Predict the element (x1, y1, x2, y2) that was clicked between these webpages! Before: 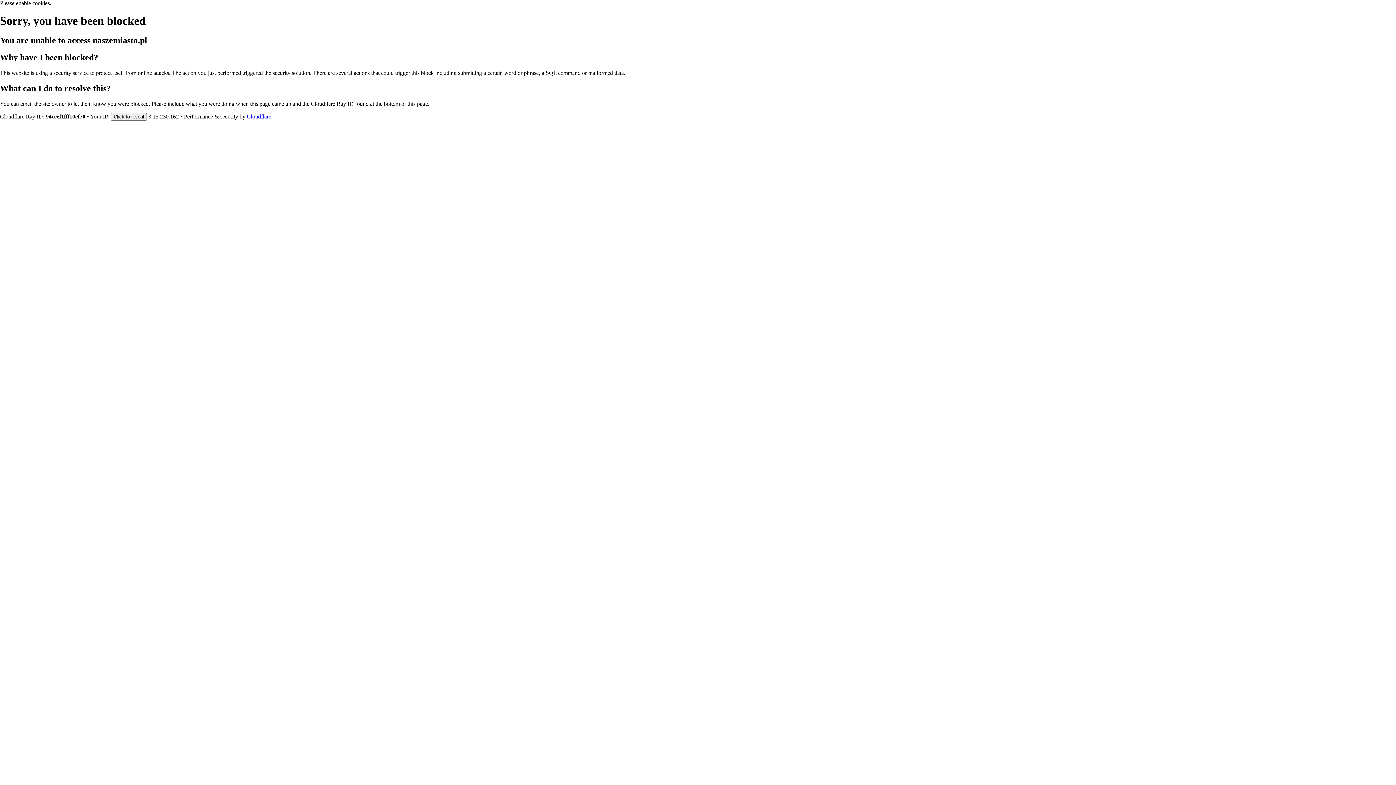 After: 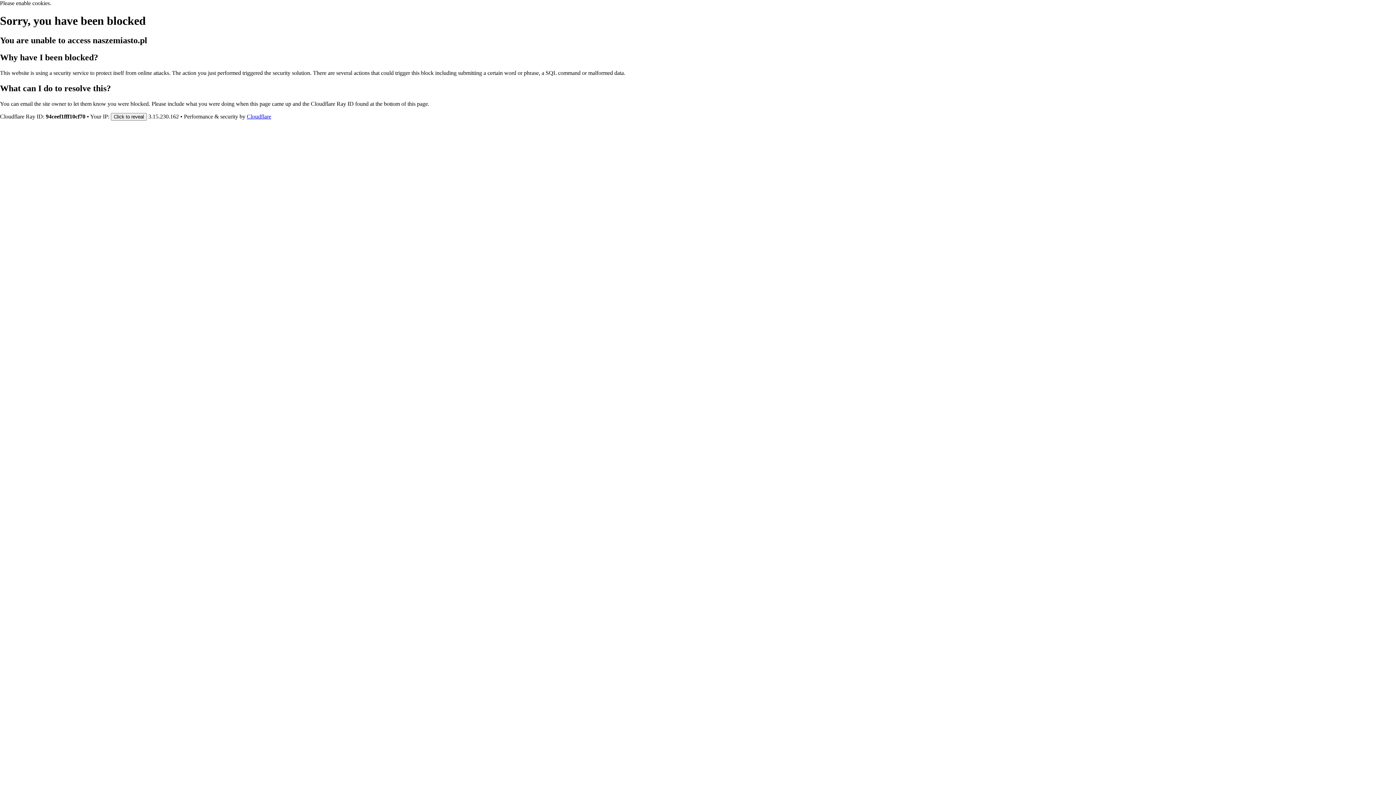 Action: label: Cloudflare bbox: (246, 113, 271, 119)